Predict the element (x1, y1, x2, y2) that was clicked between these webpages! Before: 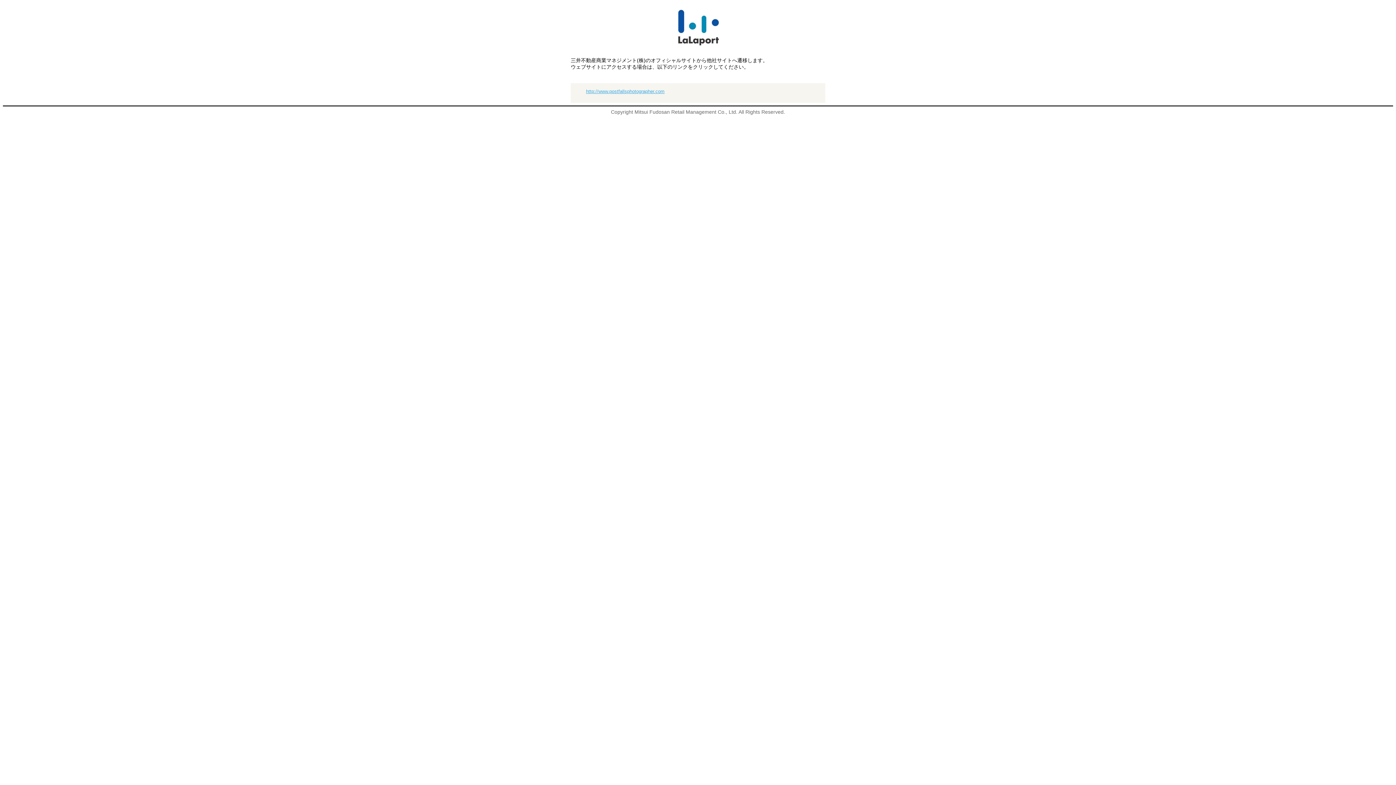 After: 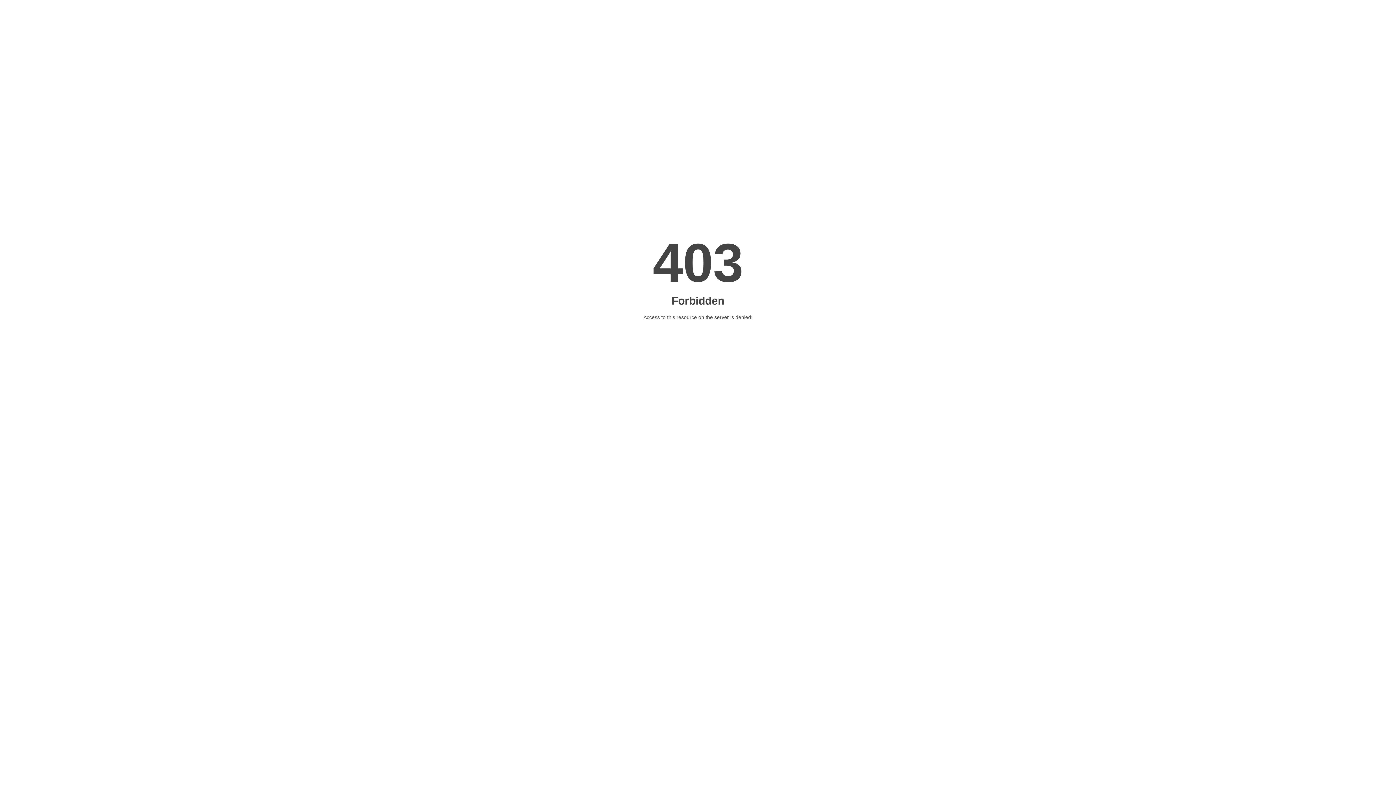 Action: bbox: (586, 88, 664, 94) label: http://www.postfallsphotographer.com